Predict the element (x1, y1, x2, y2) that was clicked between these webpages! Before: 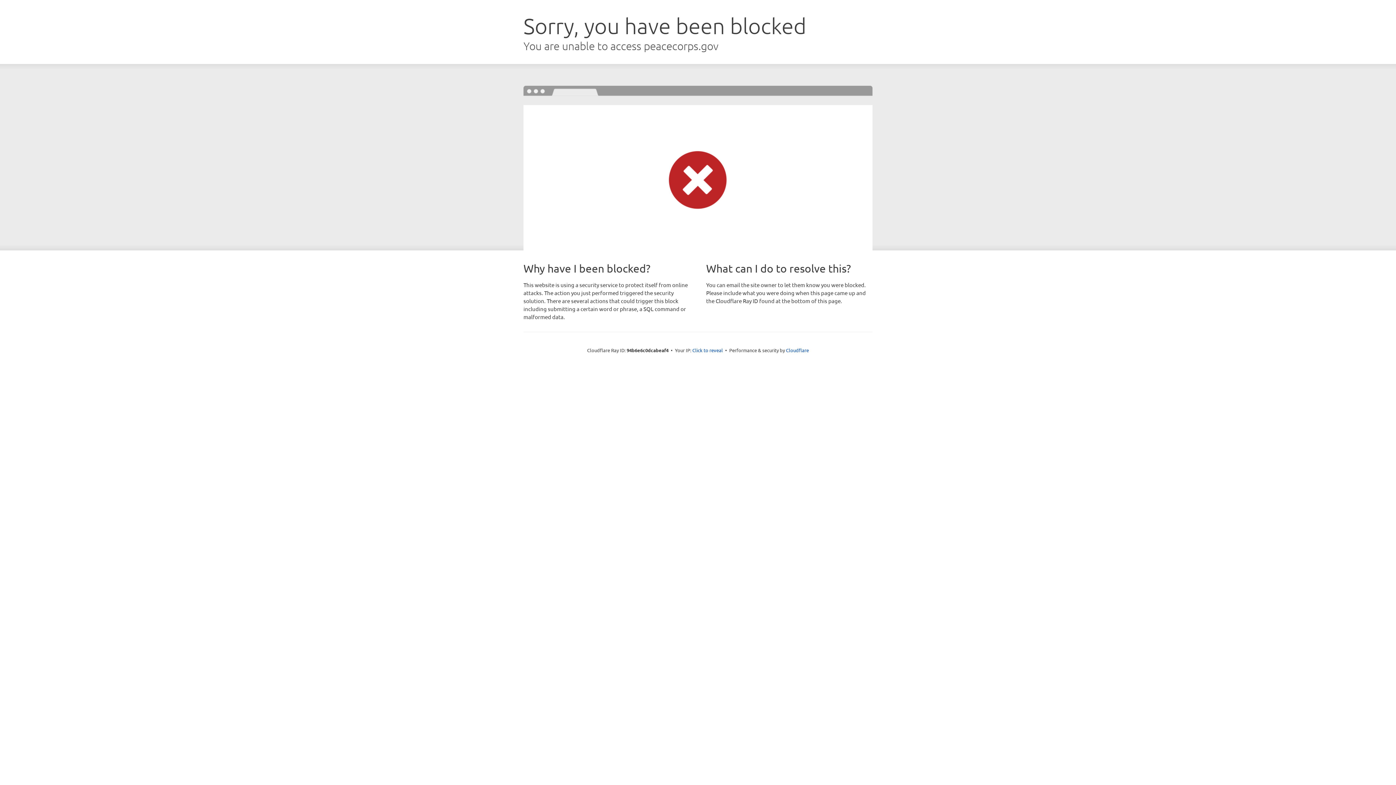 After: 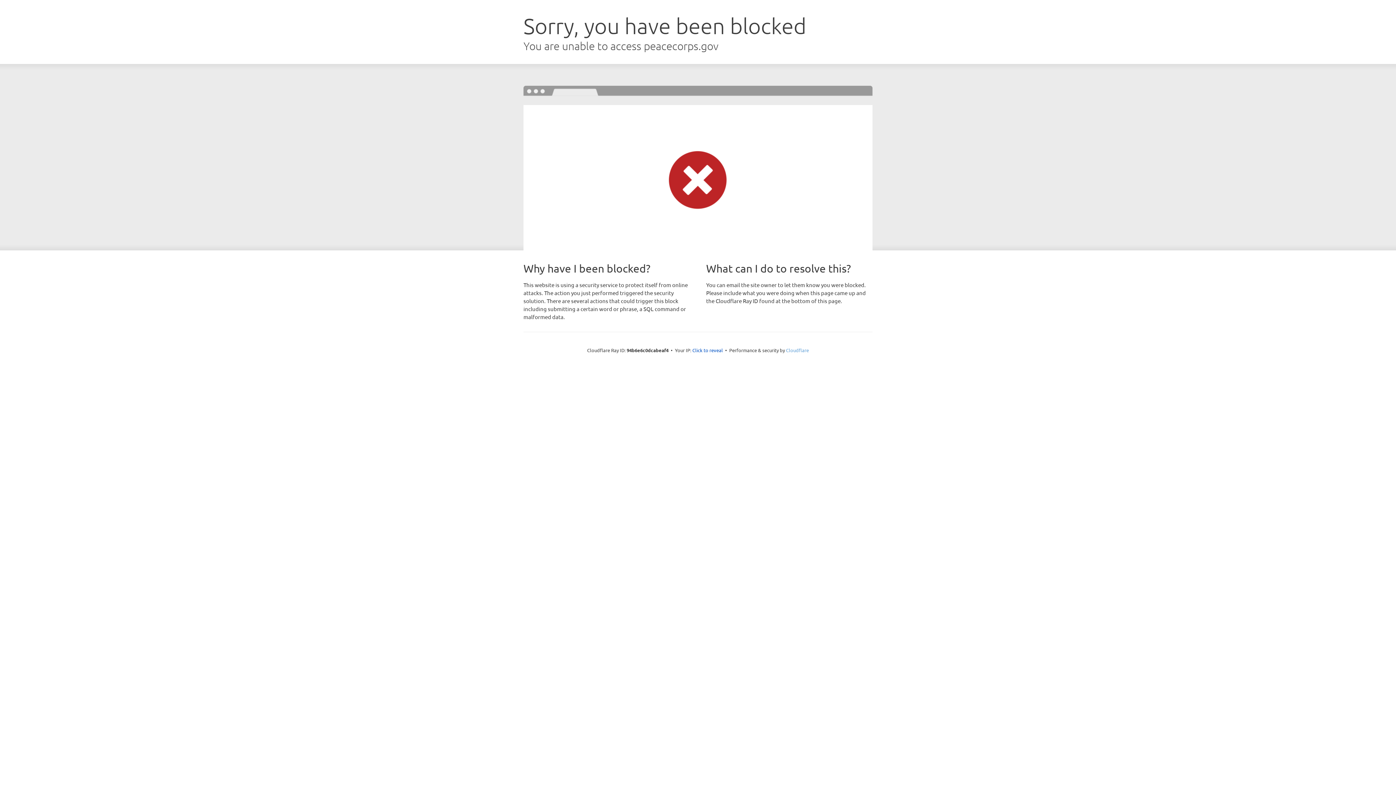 Action: label: Cloudflare bbox: (786, 347, 809, 353)